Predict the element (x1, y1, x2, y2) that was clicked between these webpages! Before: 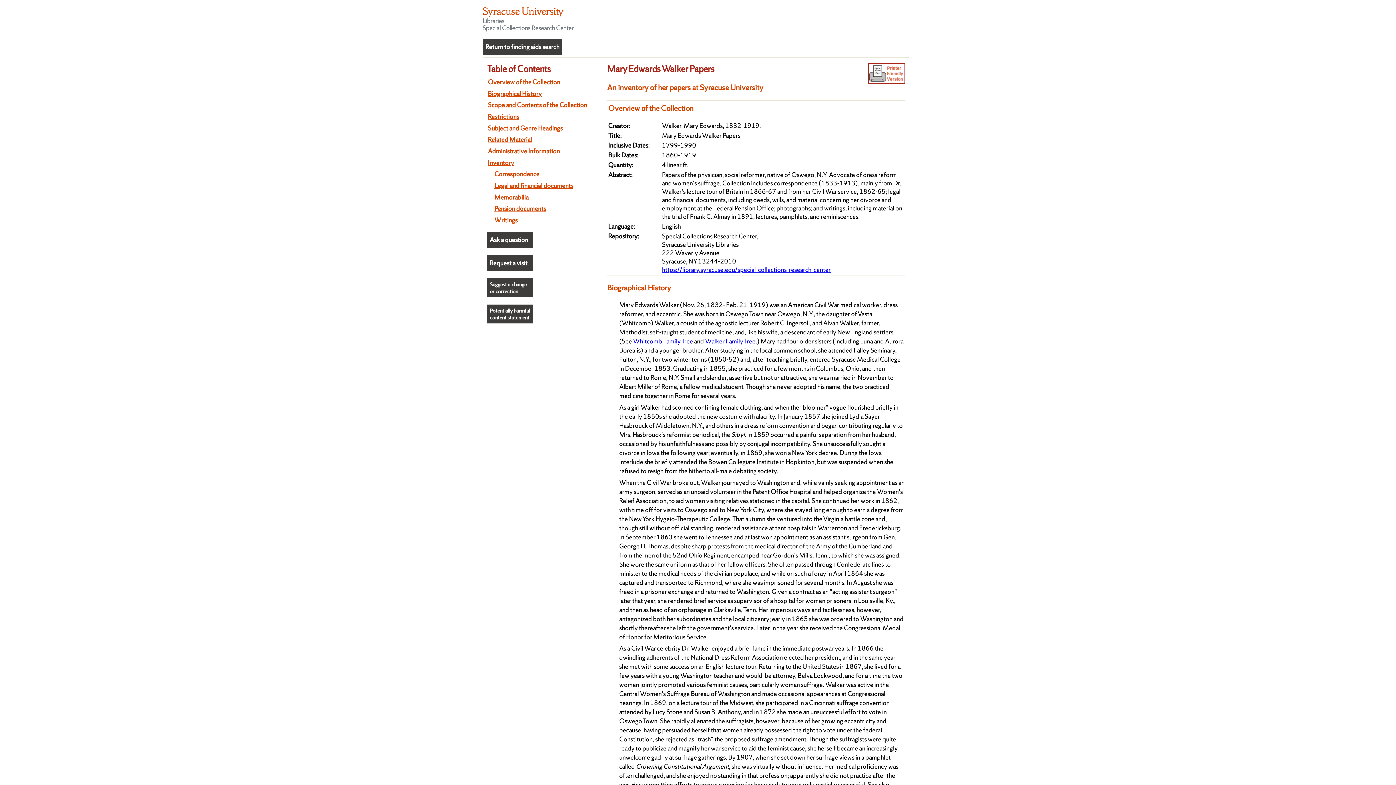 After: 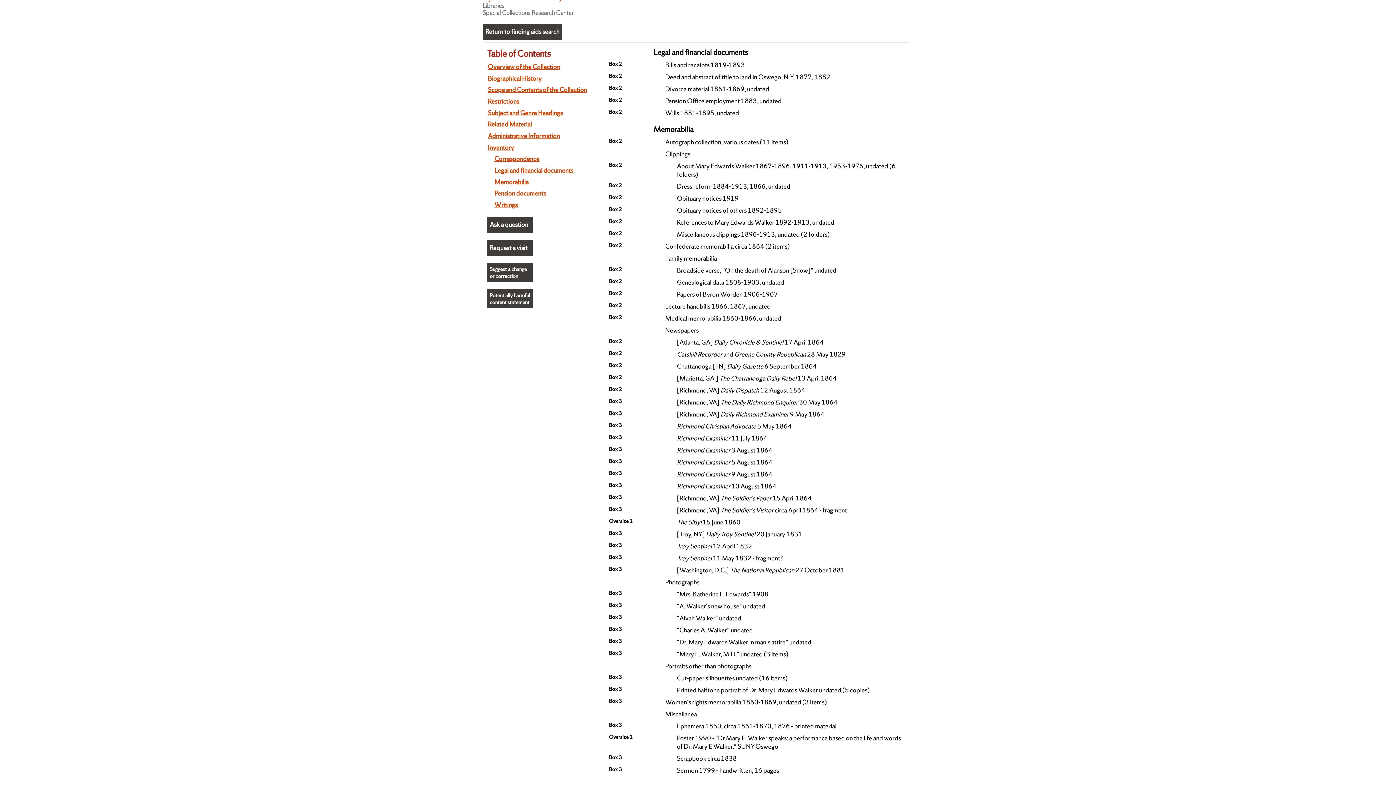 Action: label: Legal and financial documents bbox: (494, 181, 573, 189)